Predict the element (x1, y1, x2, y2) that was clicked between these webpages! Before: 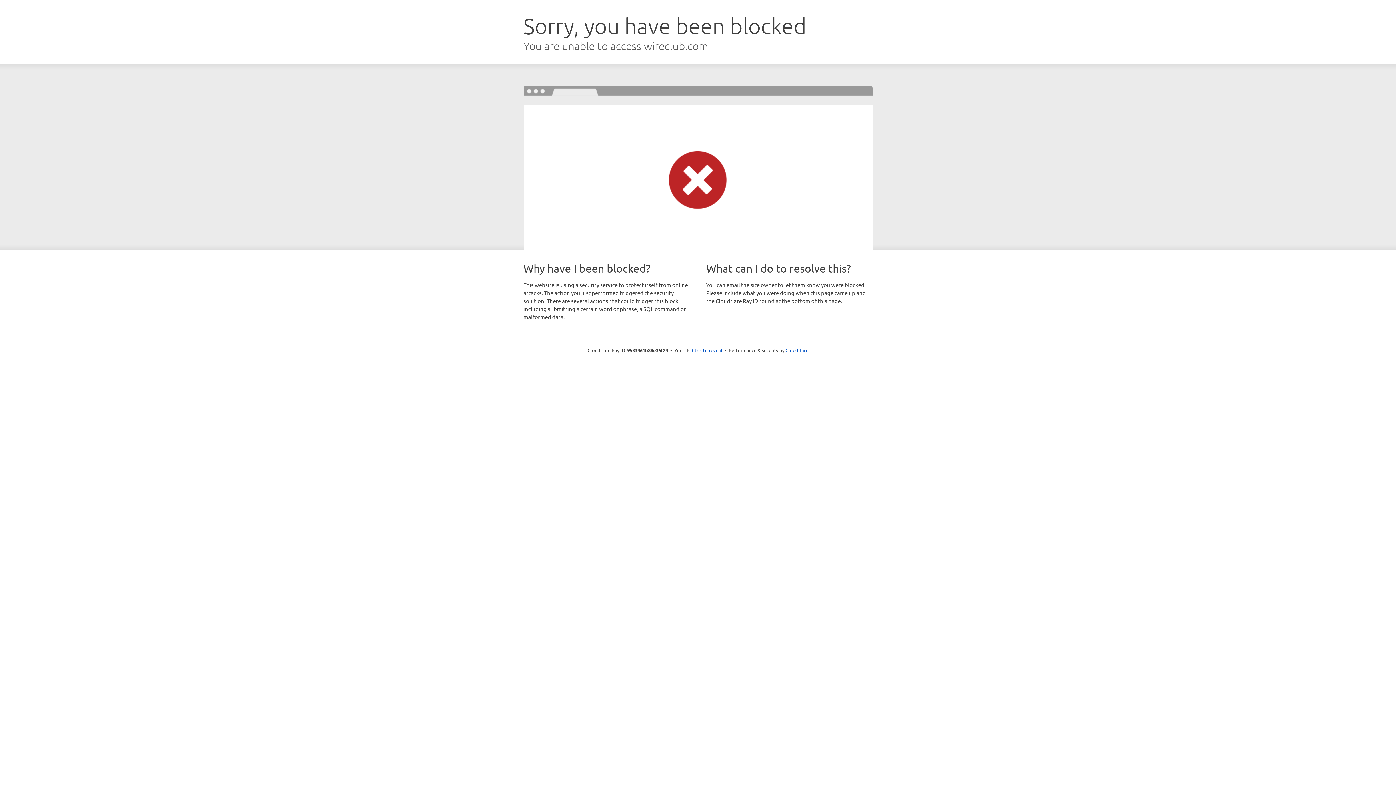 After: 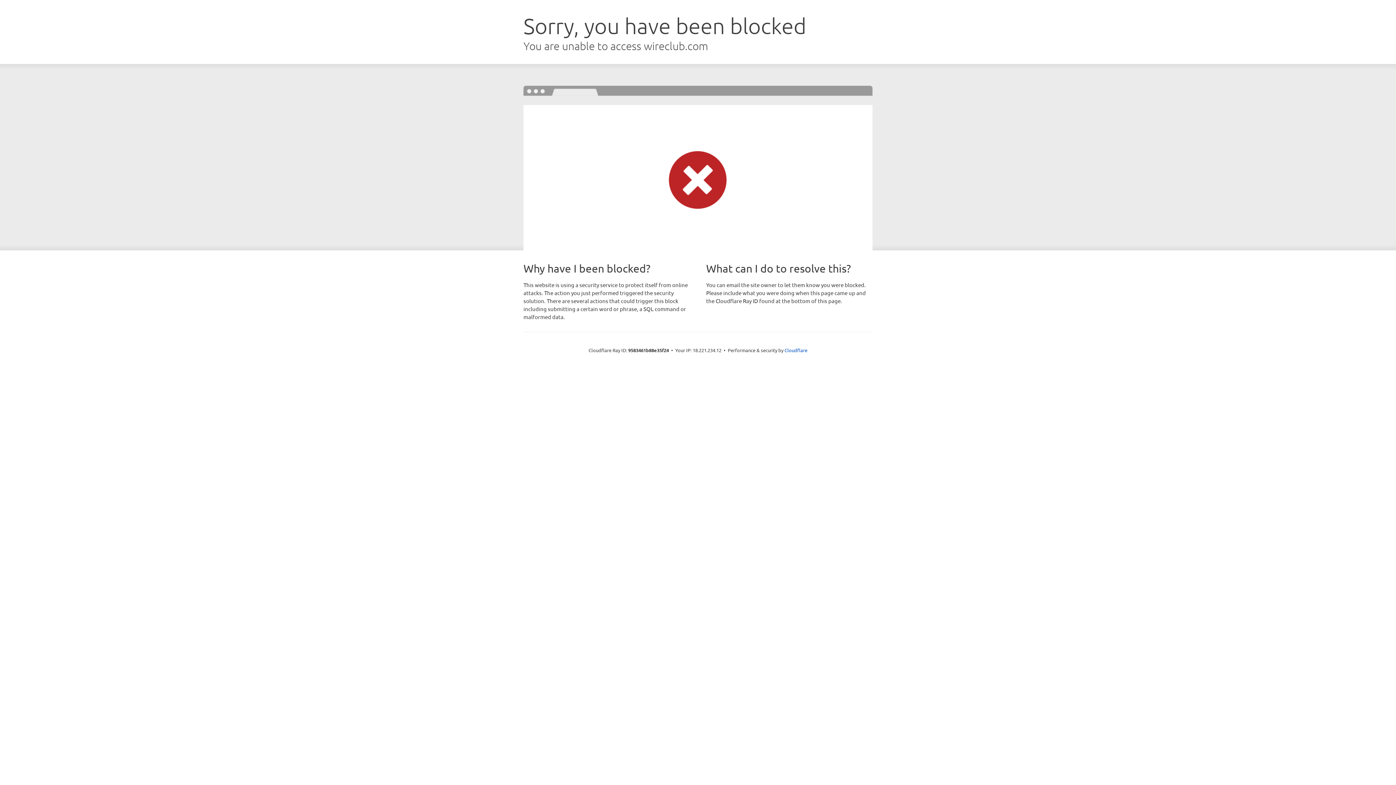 Action: label: Click to reveal bbox: (692, 346, 722, 353)